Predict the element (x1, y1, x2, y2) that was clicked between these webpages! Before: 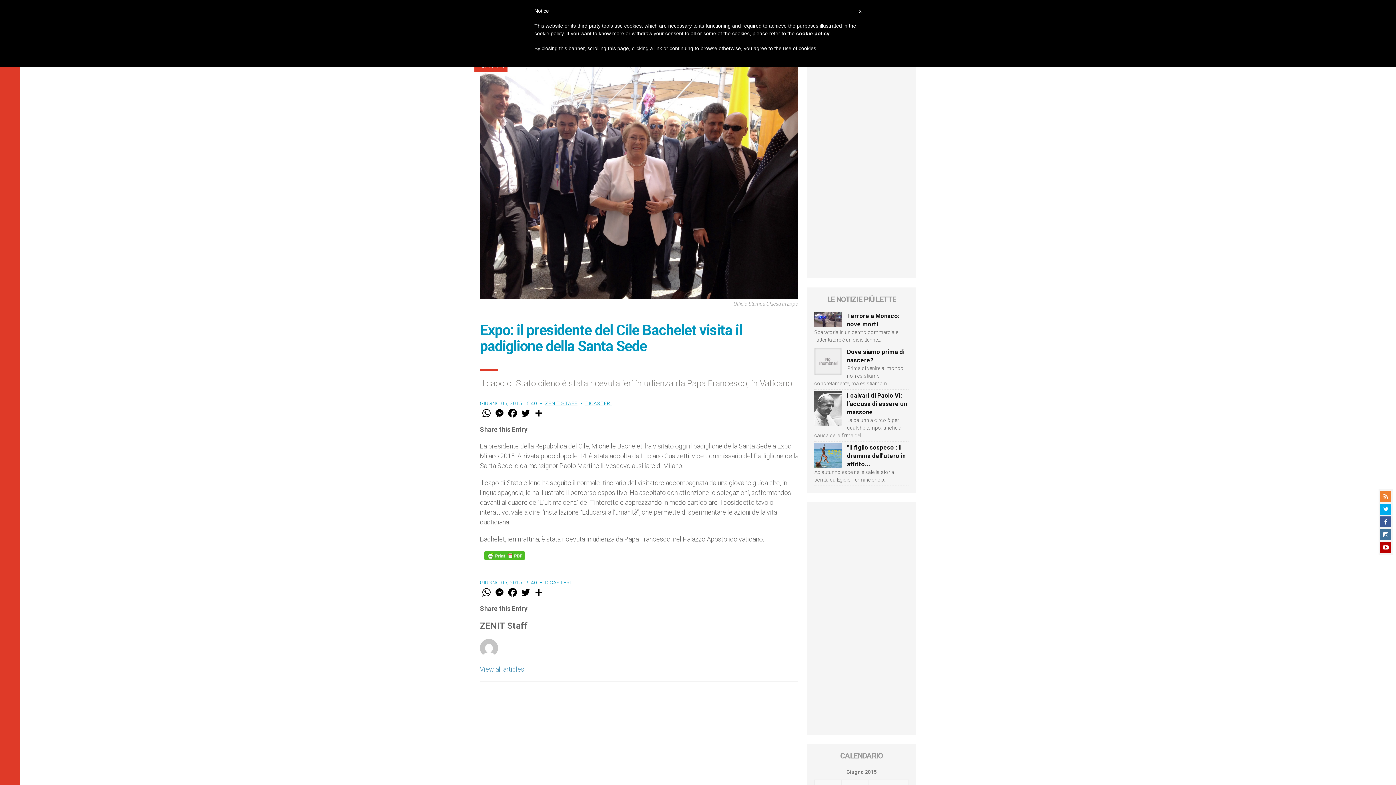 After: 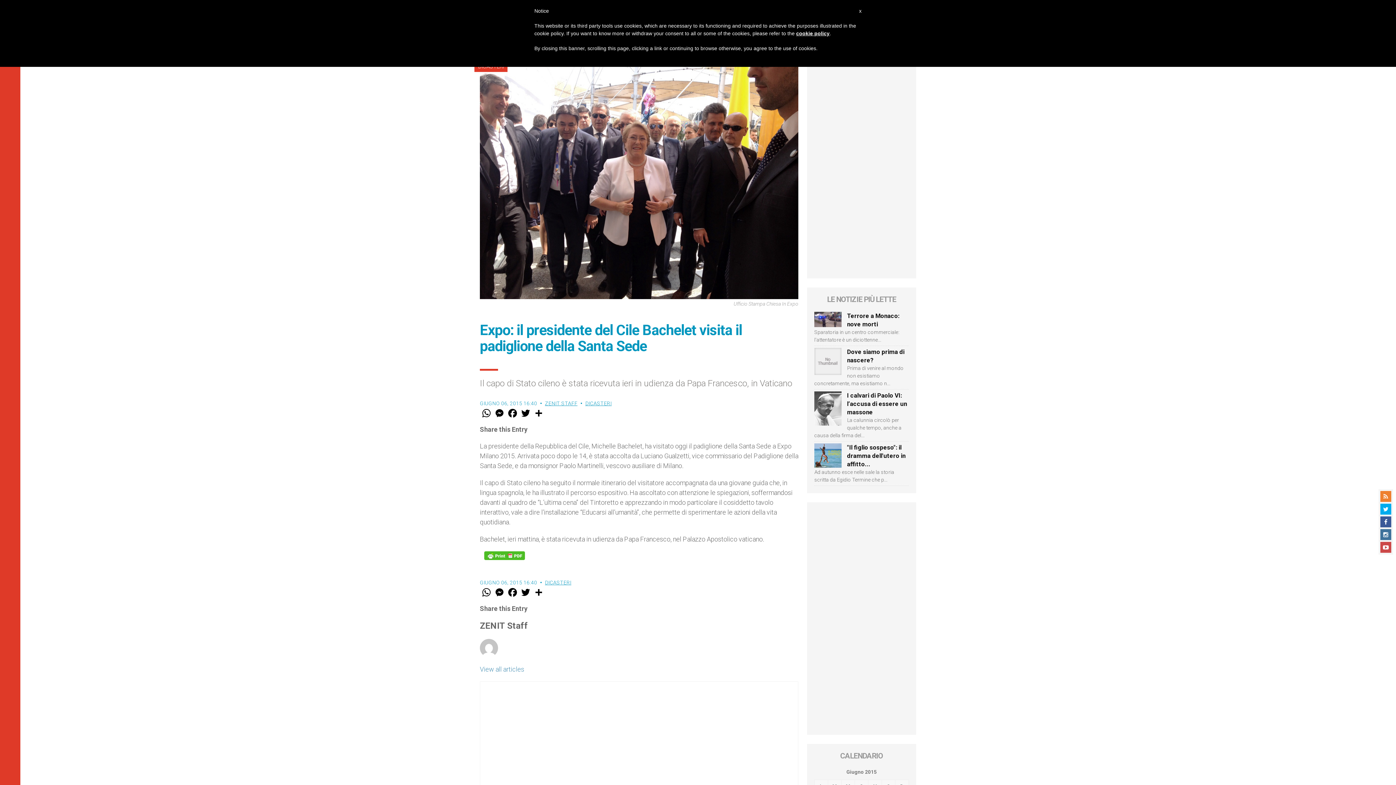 Action: bbox: (1380, 542, 1391, 553)